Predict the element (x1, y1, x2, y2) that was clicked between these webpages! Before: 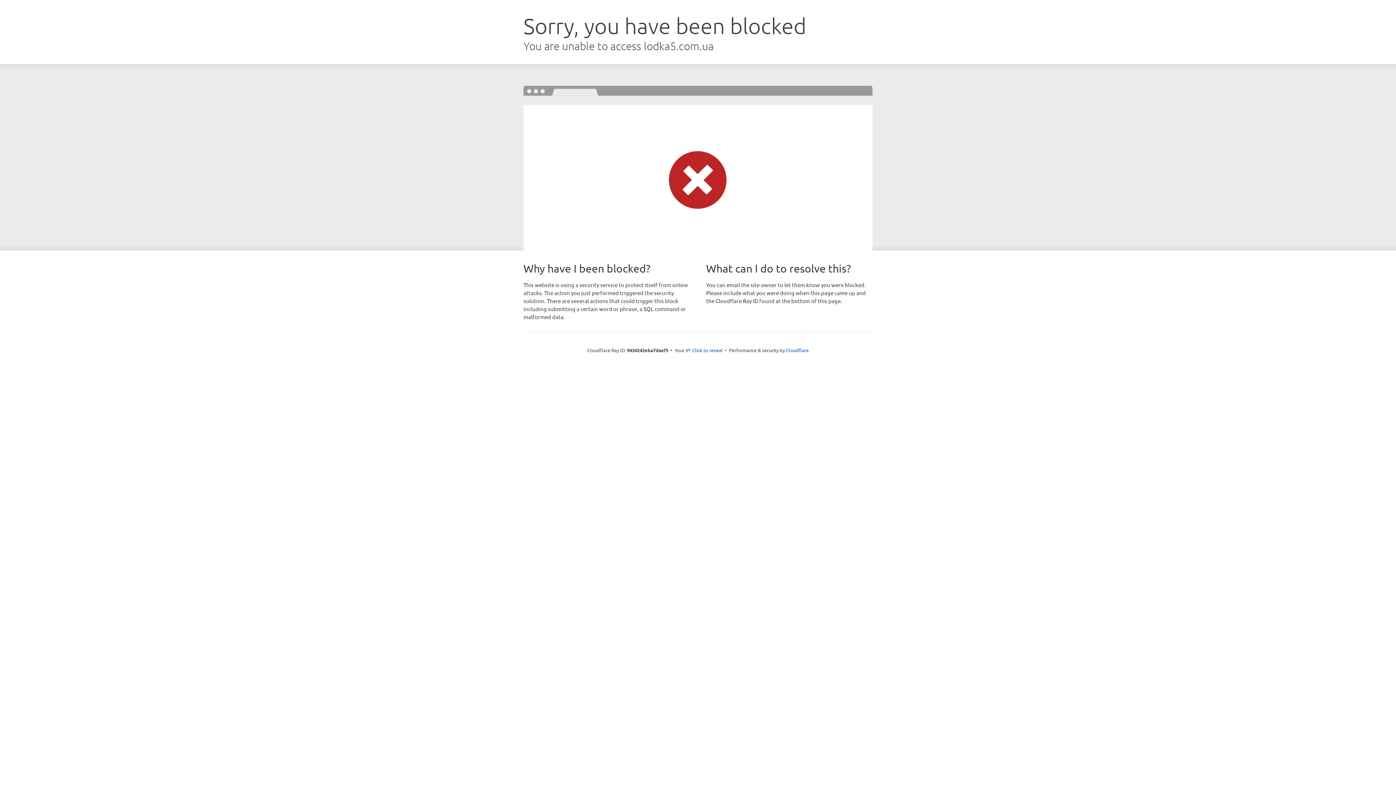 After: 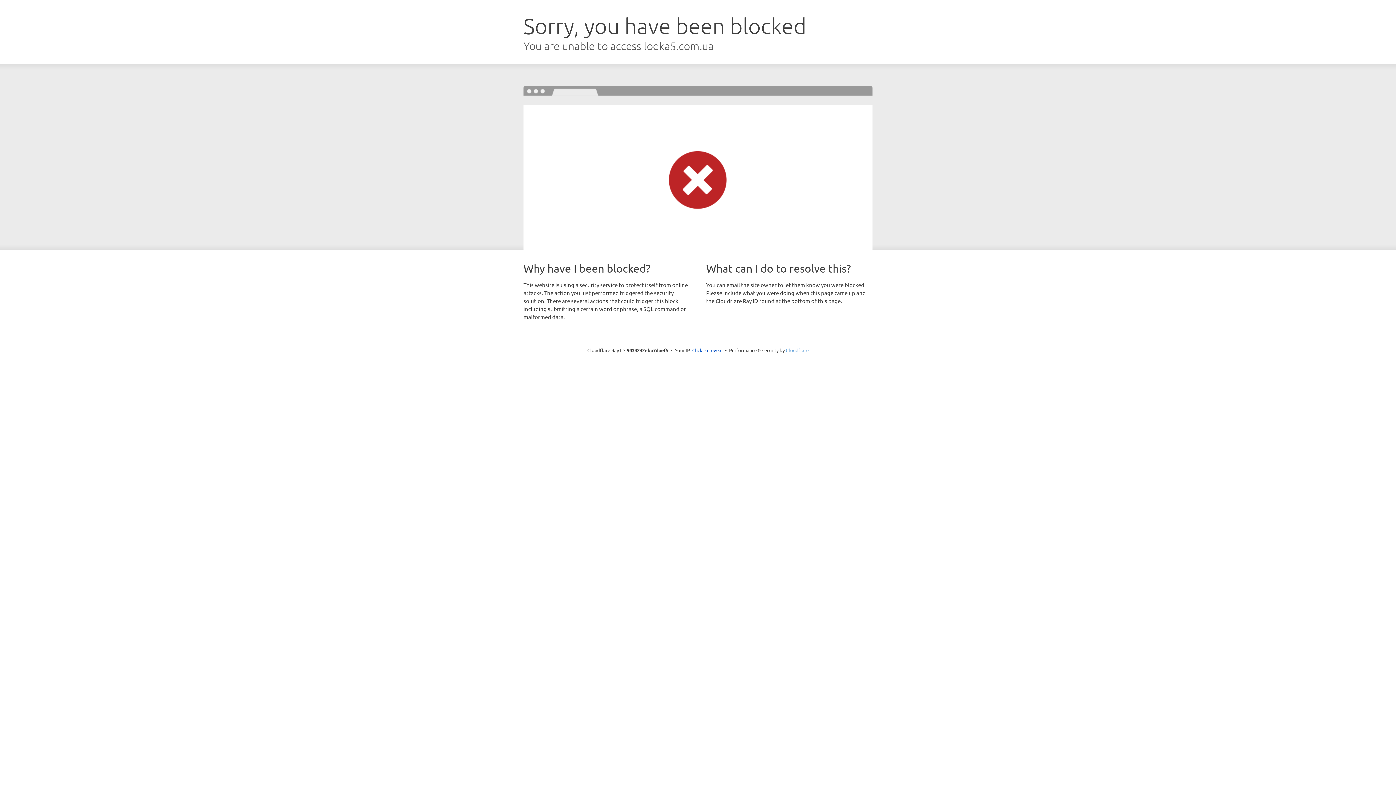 Action: label: Cloudflare bbox: (786, 347, 808, 353)